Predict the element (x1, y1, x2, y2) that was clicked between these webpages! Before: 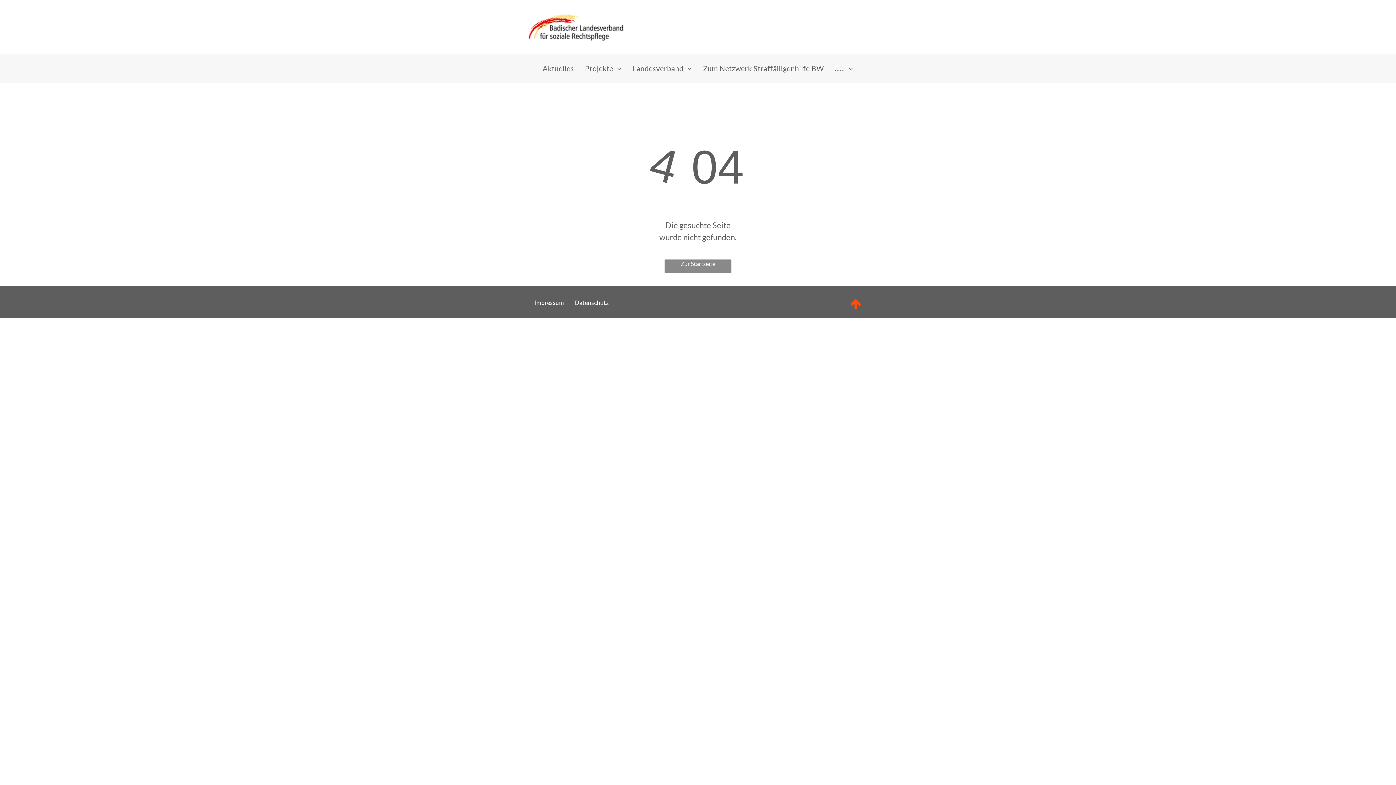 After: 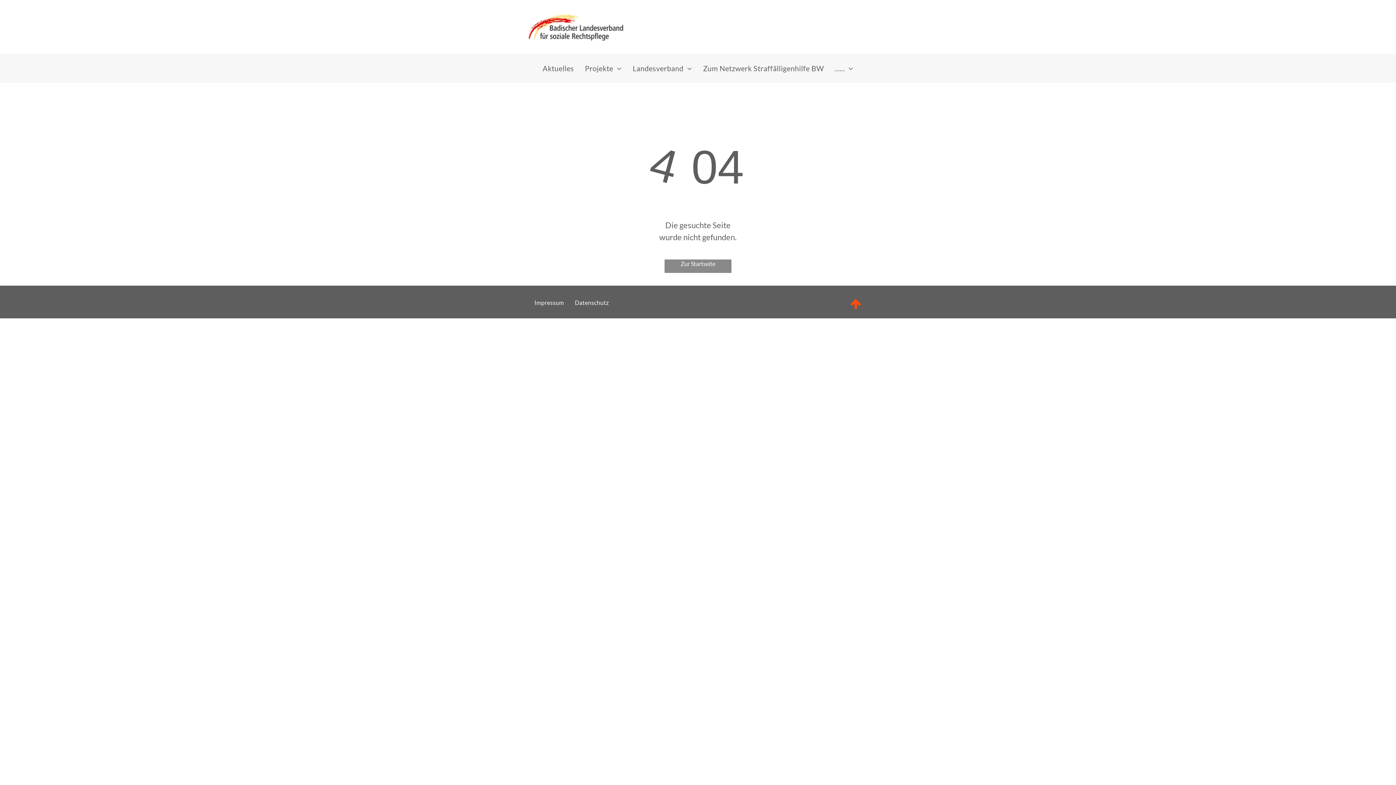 Action: bbox: (850, 305, 861, 312)